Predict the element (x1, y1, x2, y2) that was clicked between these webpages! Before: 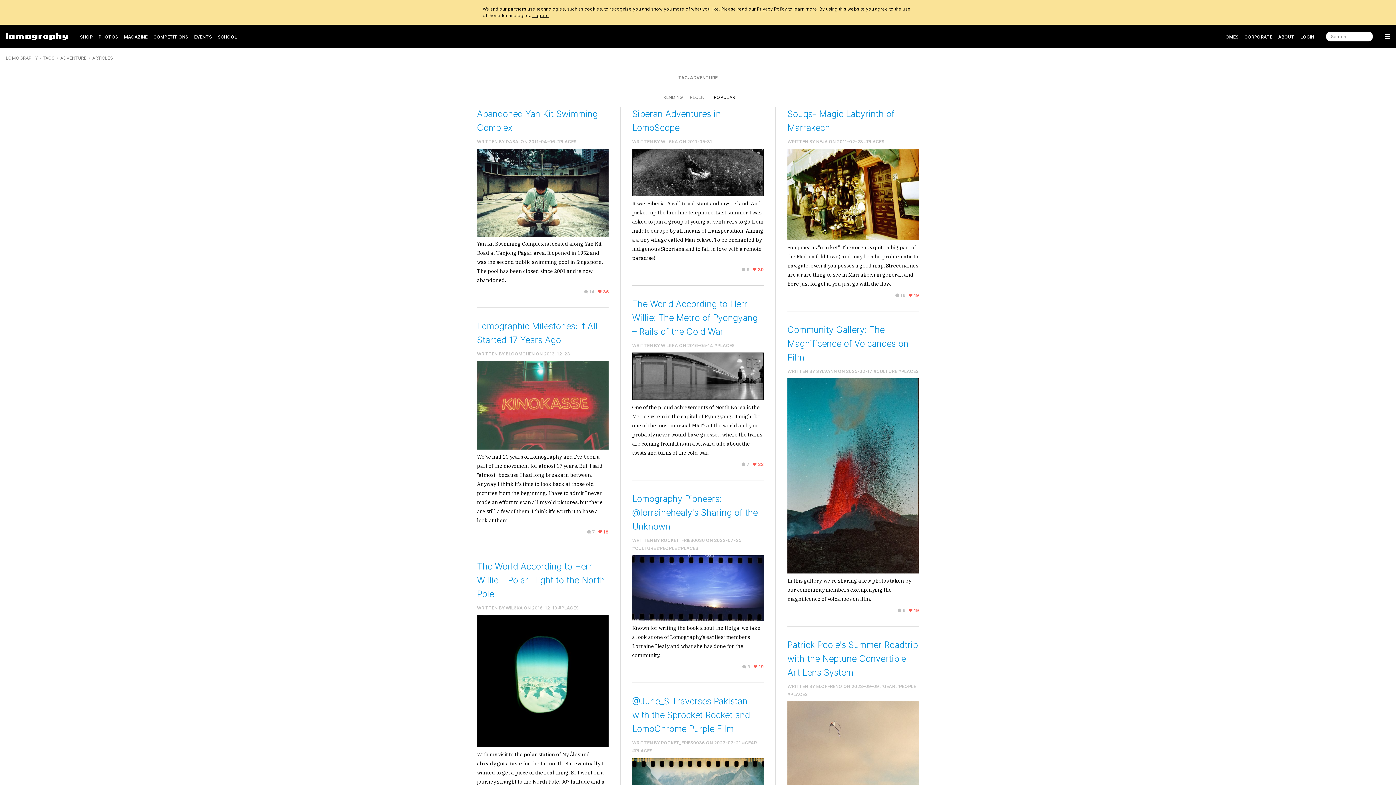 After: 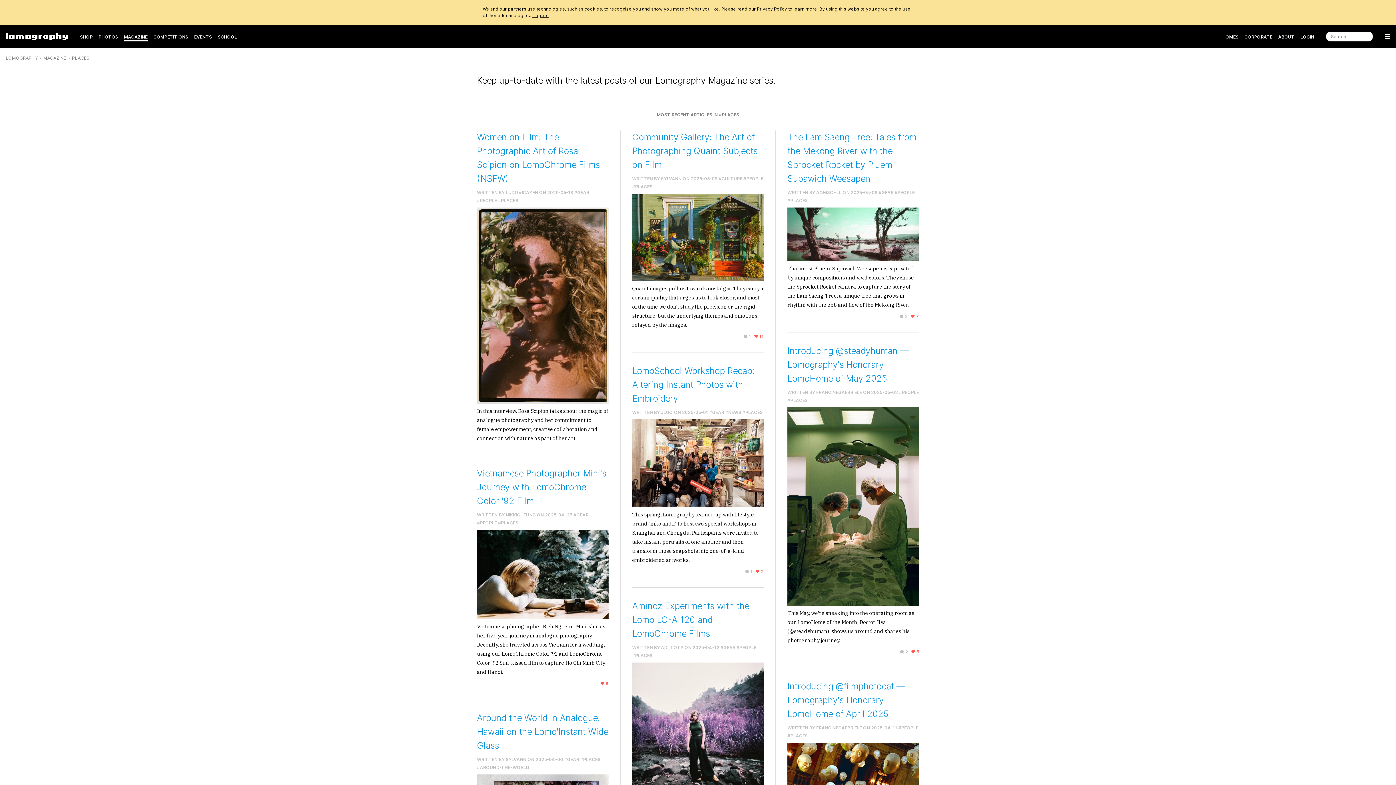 Action: bbox: (678, 545, 698, 551) label: #PLACES